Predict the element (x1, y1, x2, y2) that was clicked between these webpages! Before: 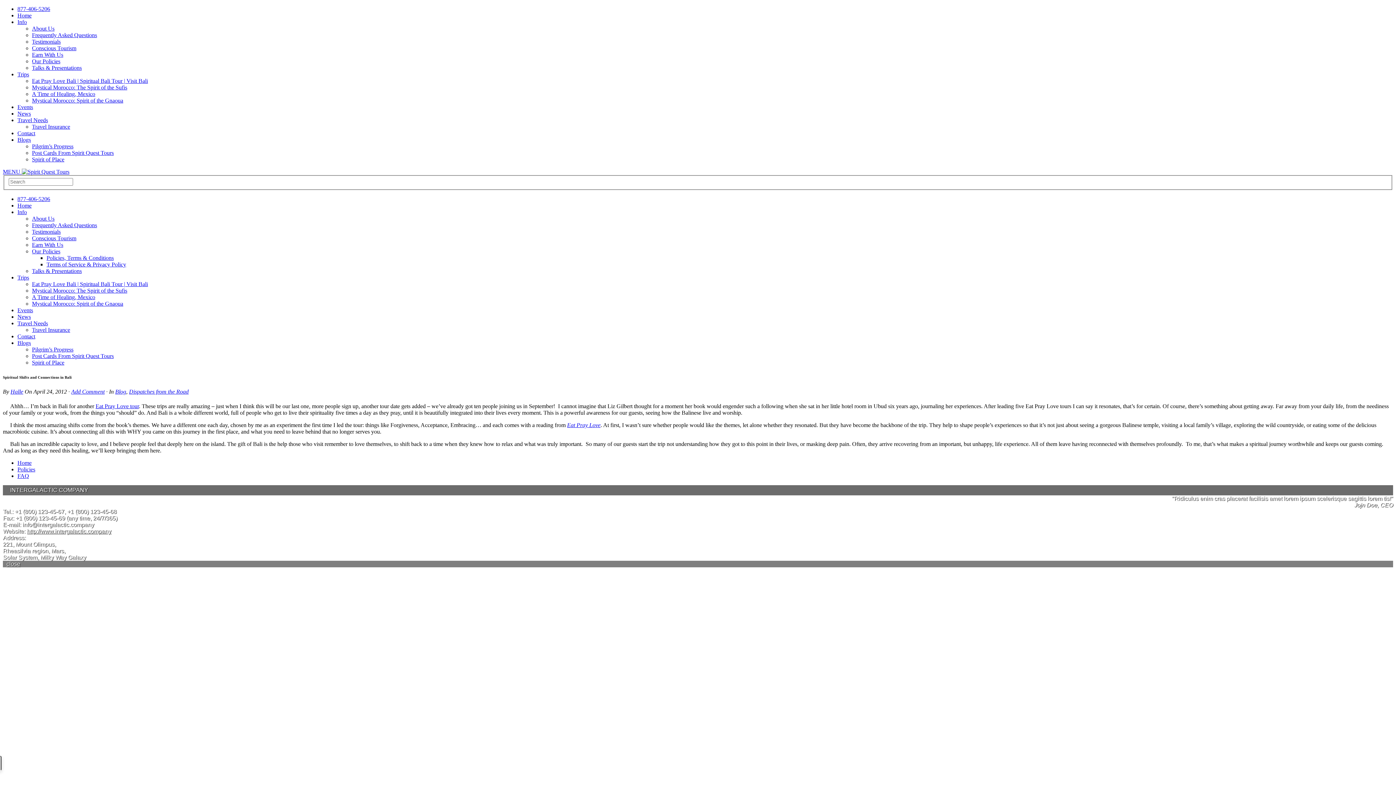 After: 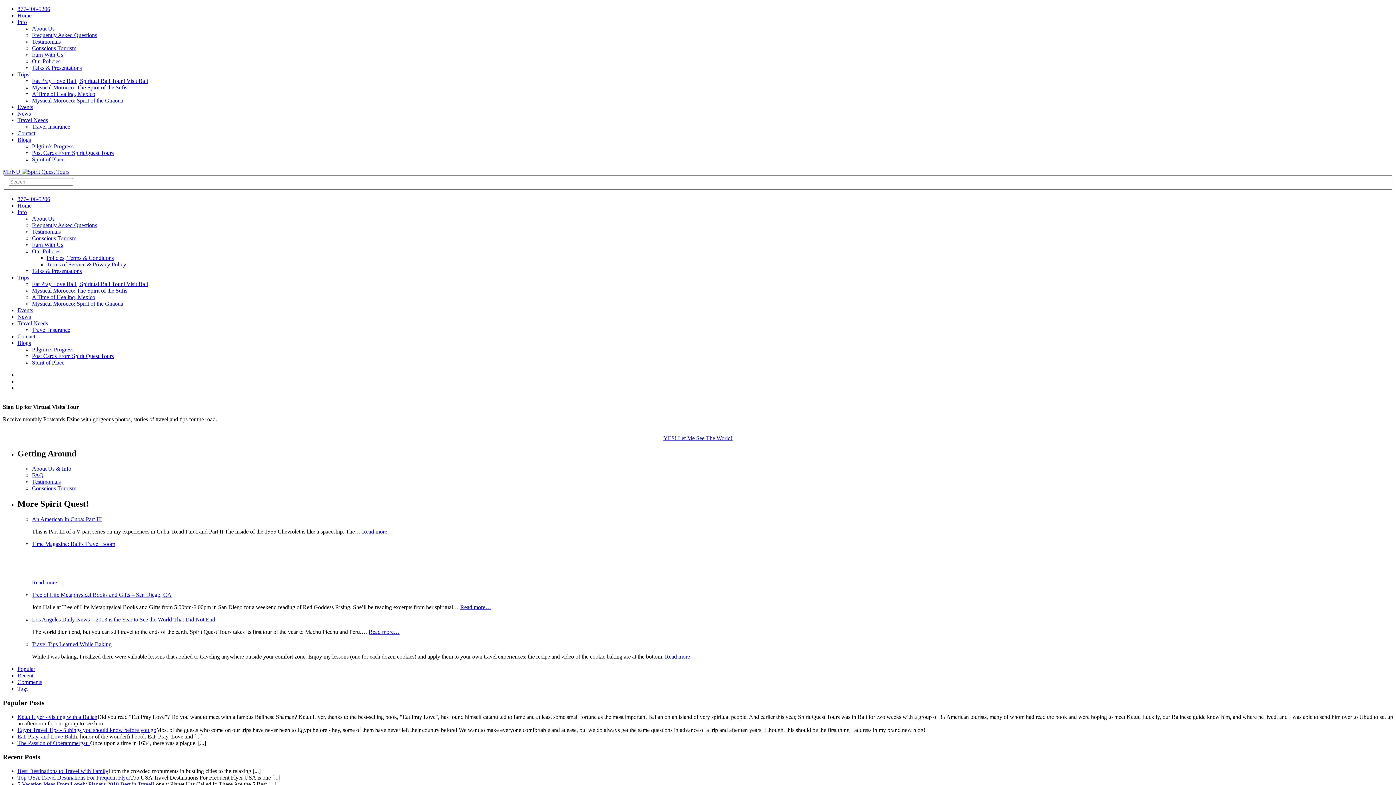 Action: bbox: (32, 38, 60, 44) label: Testimonials